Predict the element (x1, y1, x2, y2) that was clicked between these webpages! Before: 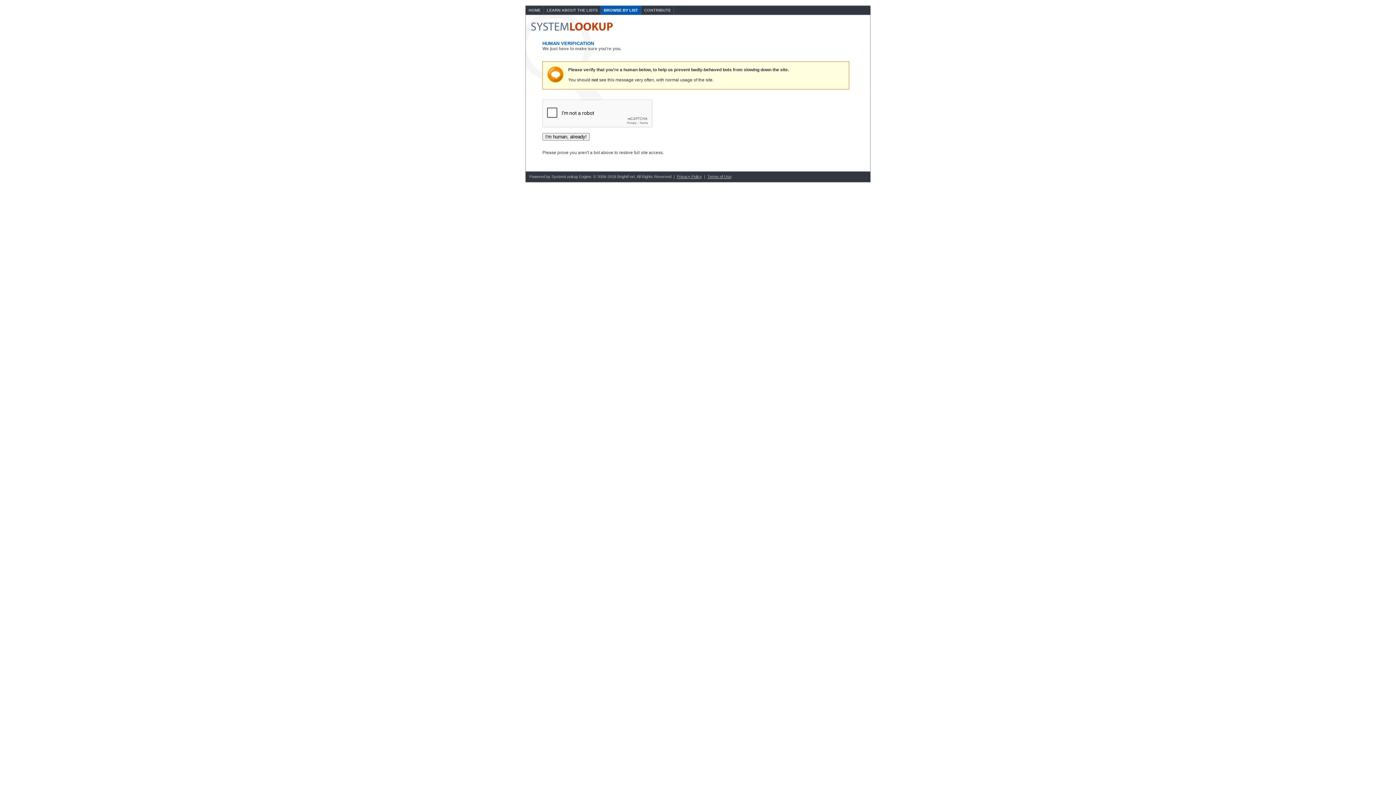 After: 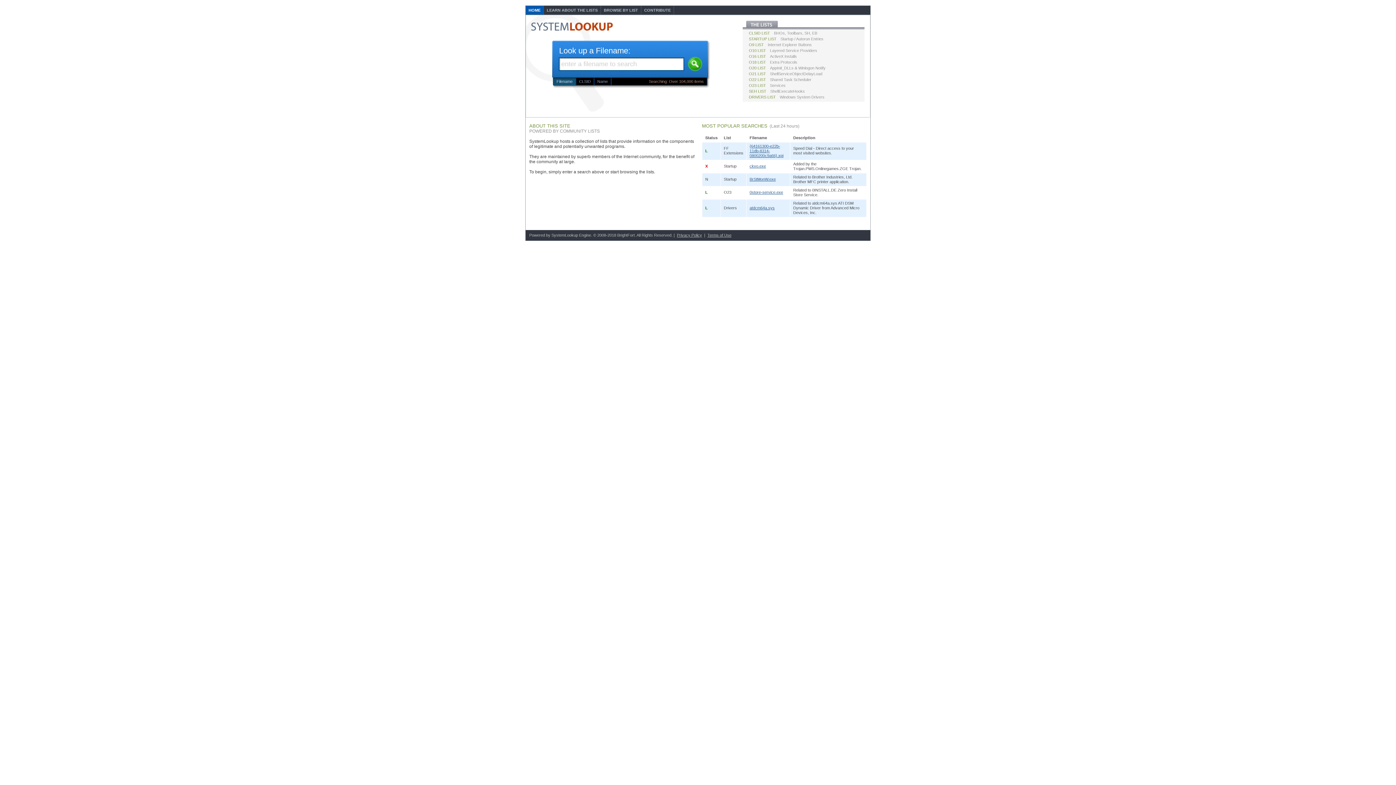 Action: label: HOME bbox: (525, 5, 544, 14)